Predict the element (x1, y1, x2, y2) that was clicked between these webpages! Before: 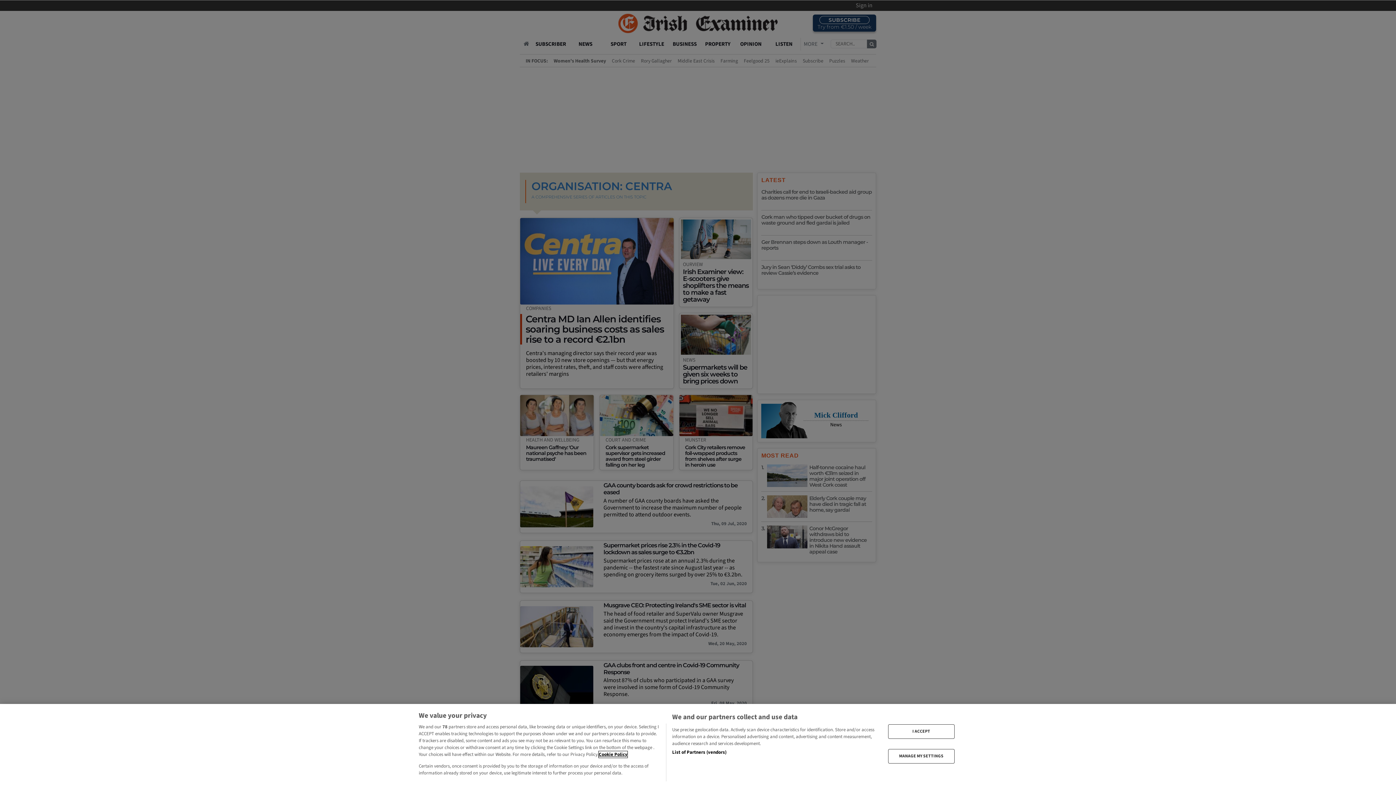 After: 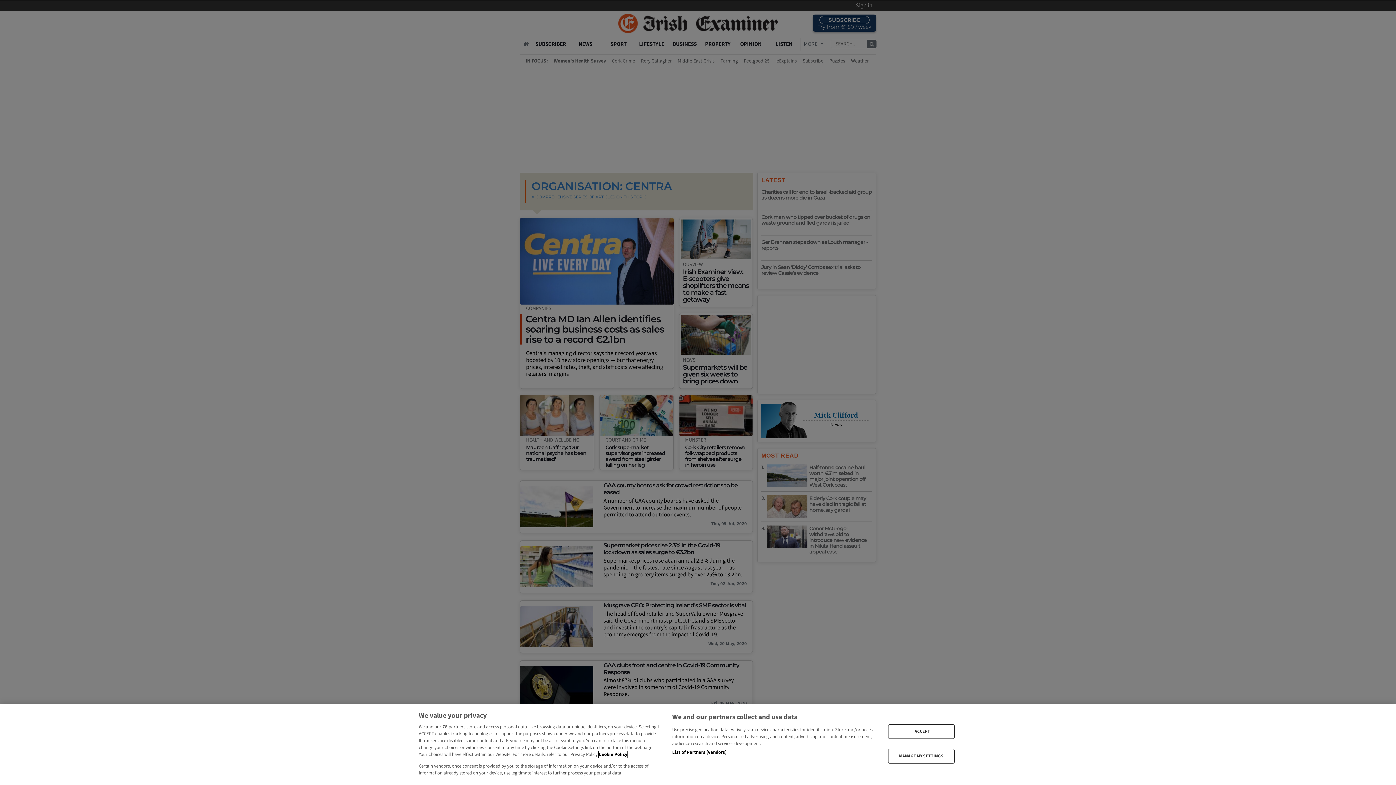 Action: bbox: (598, 751, 627, 758) label: More information about your privacy, opens in a new tab